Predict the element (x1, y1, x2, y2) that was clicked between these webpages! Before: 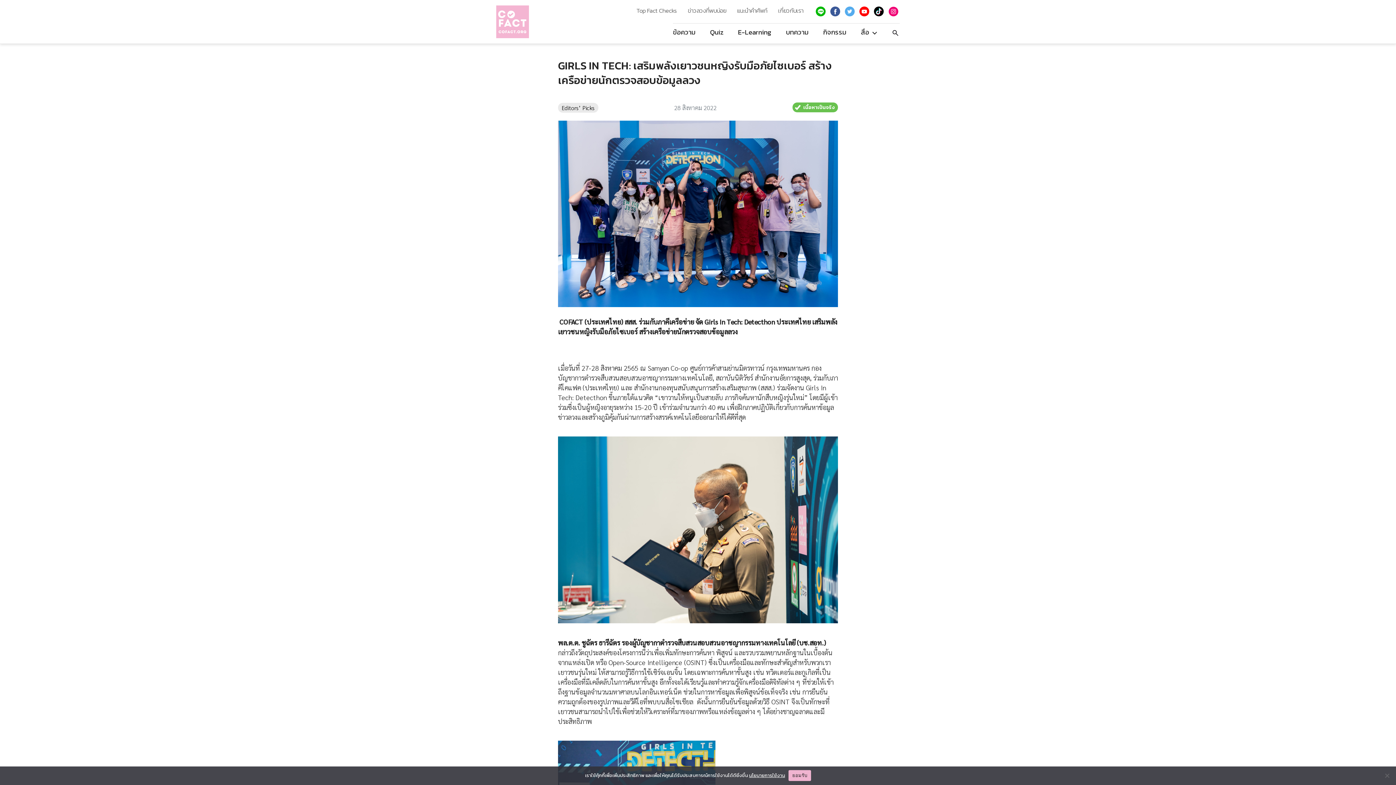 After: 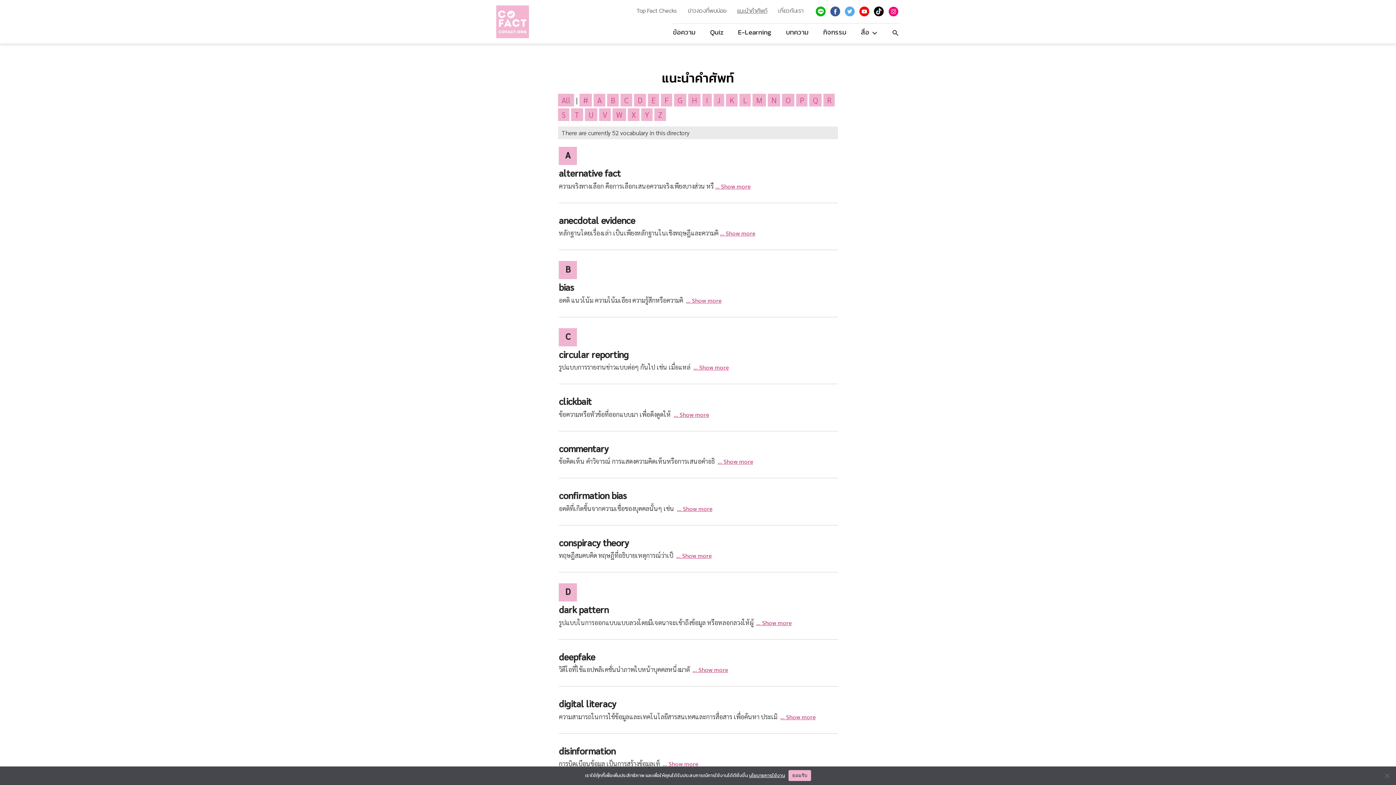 Action: bbox: (737, 6, 767, 15) label: แนะนำคำศัพท์